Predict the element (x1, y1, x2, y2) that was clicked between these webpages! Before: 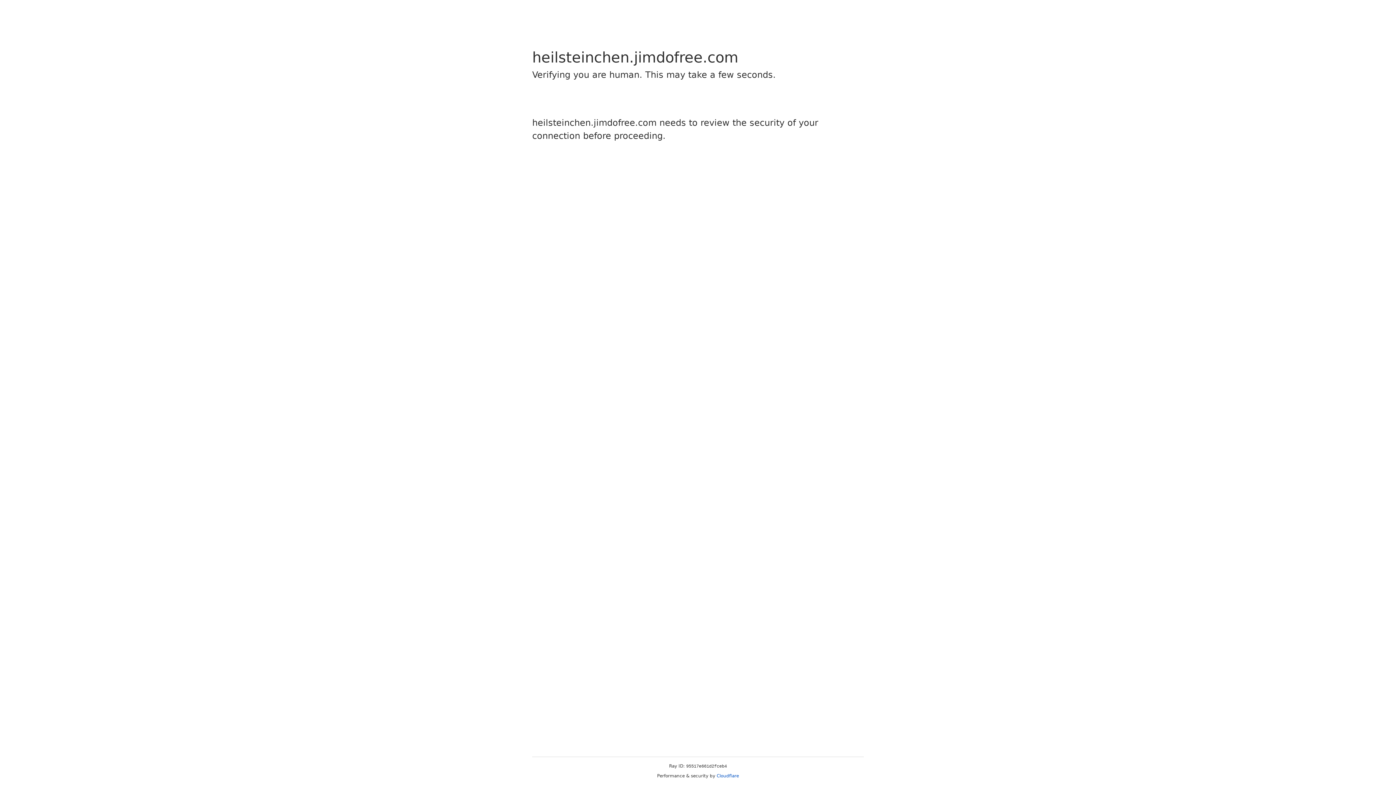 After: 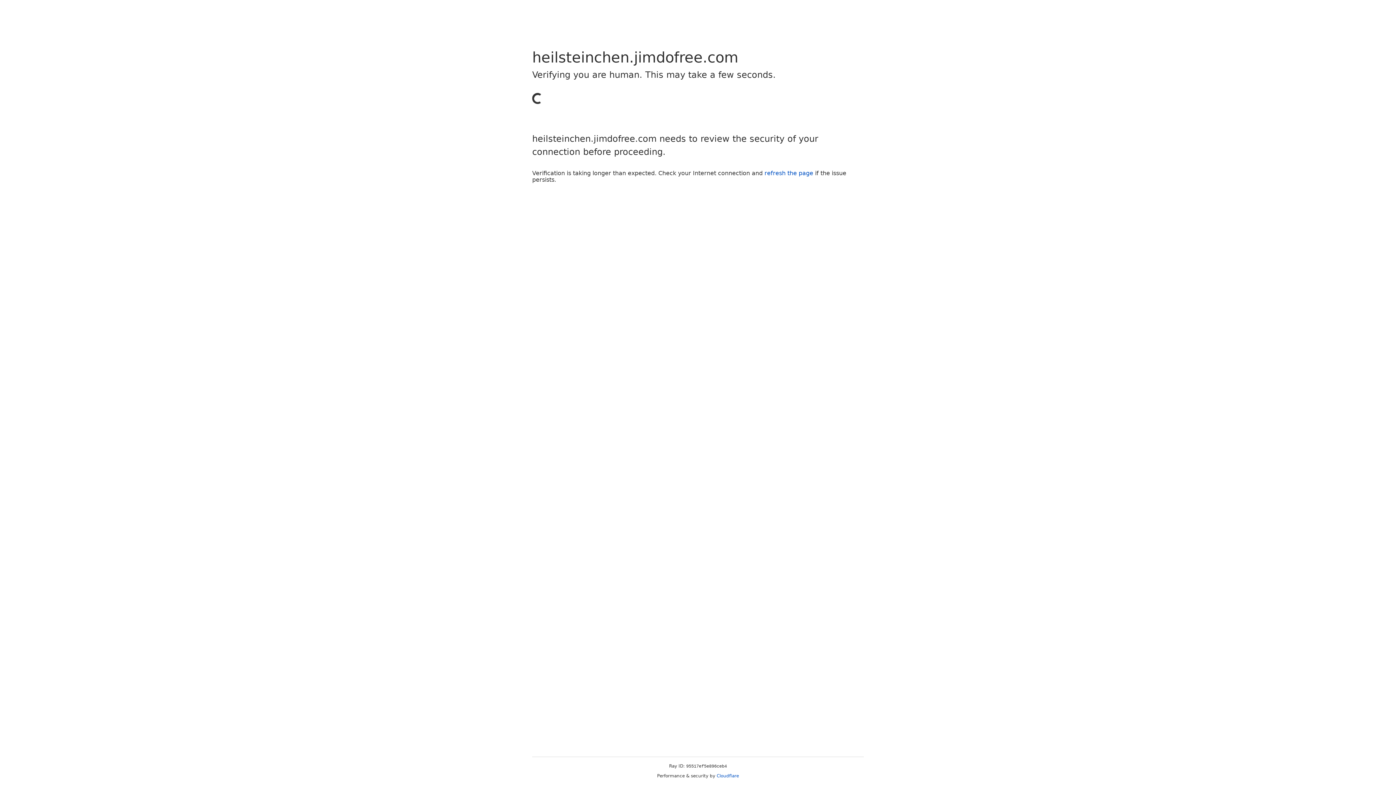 Action: bbox: (716, 773, 739, 778) label: Cloudflare